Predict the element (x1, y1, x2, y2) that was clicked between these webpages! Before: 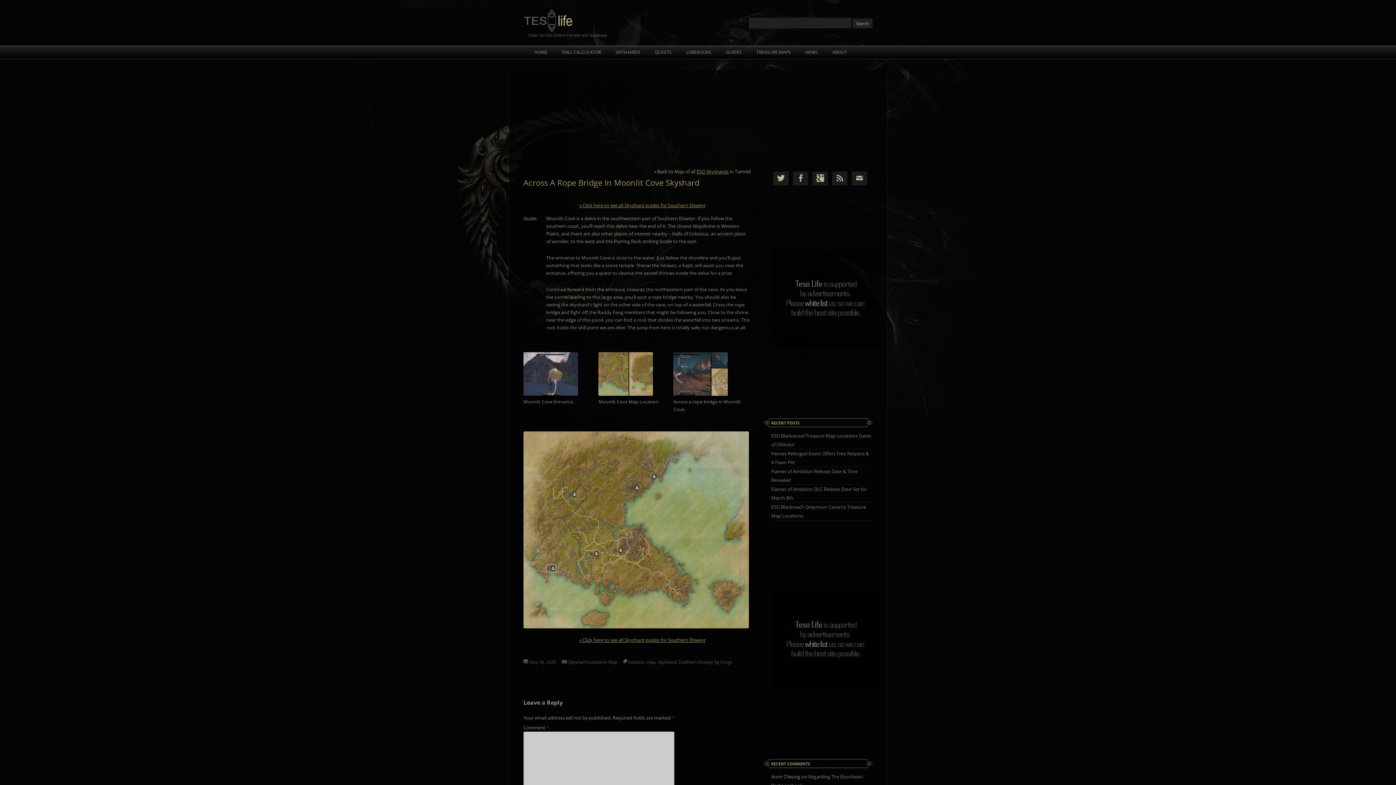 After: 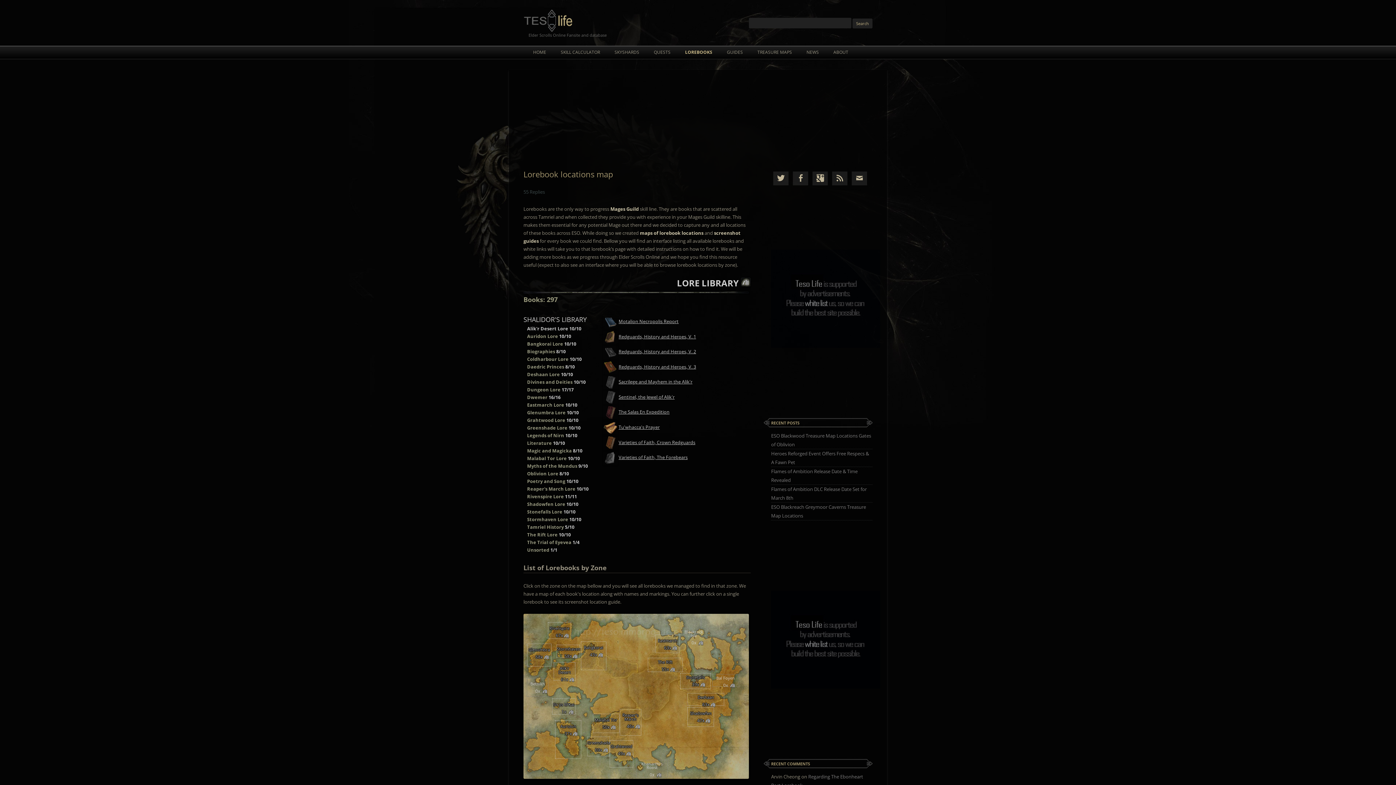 Action: label: LOREBOOKS bbox: (686, 45, 711, 58)